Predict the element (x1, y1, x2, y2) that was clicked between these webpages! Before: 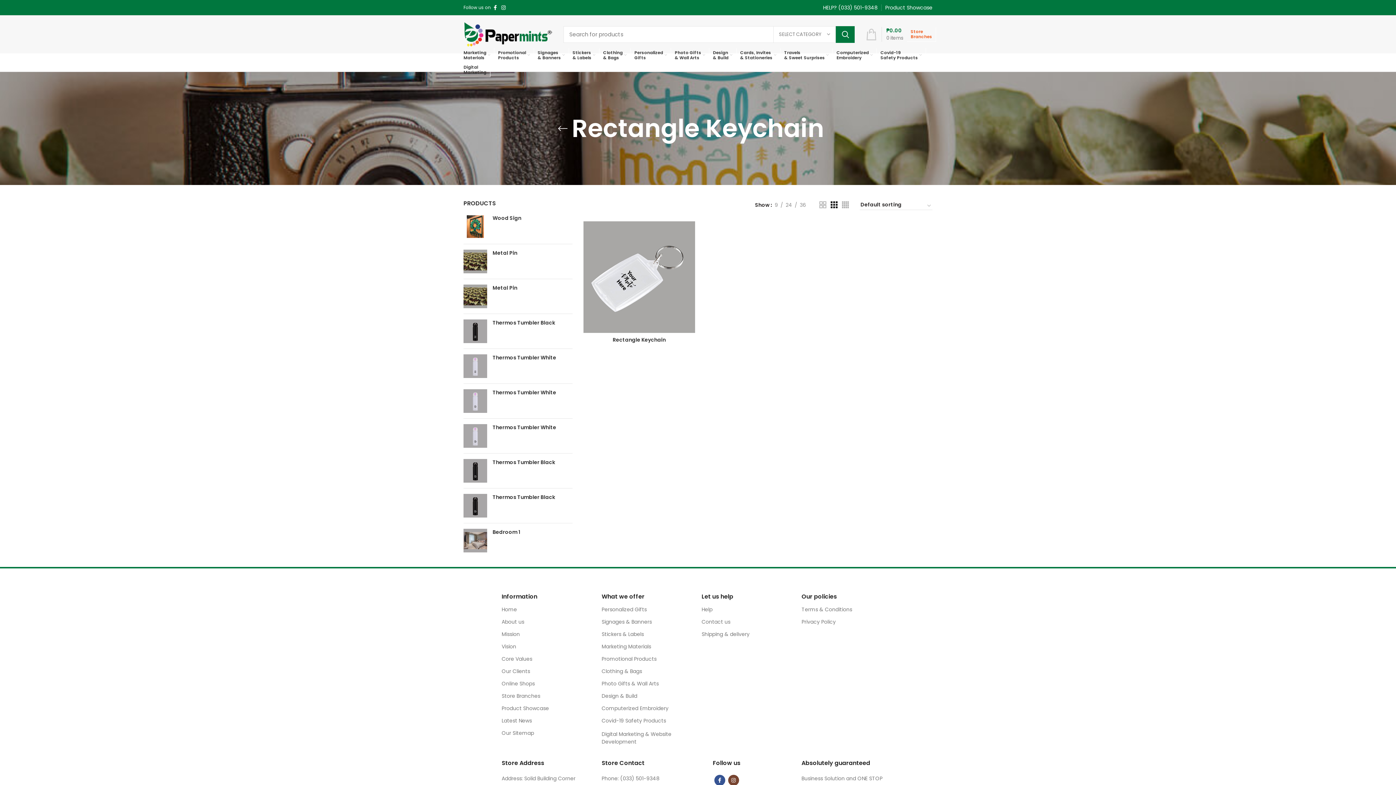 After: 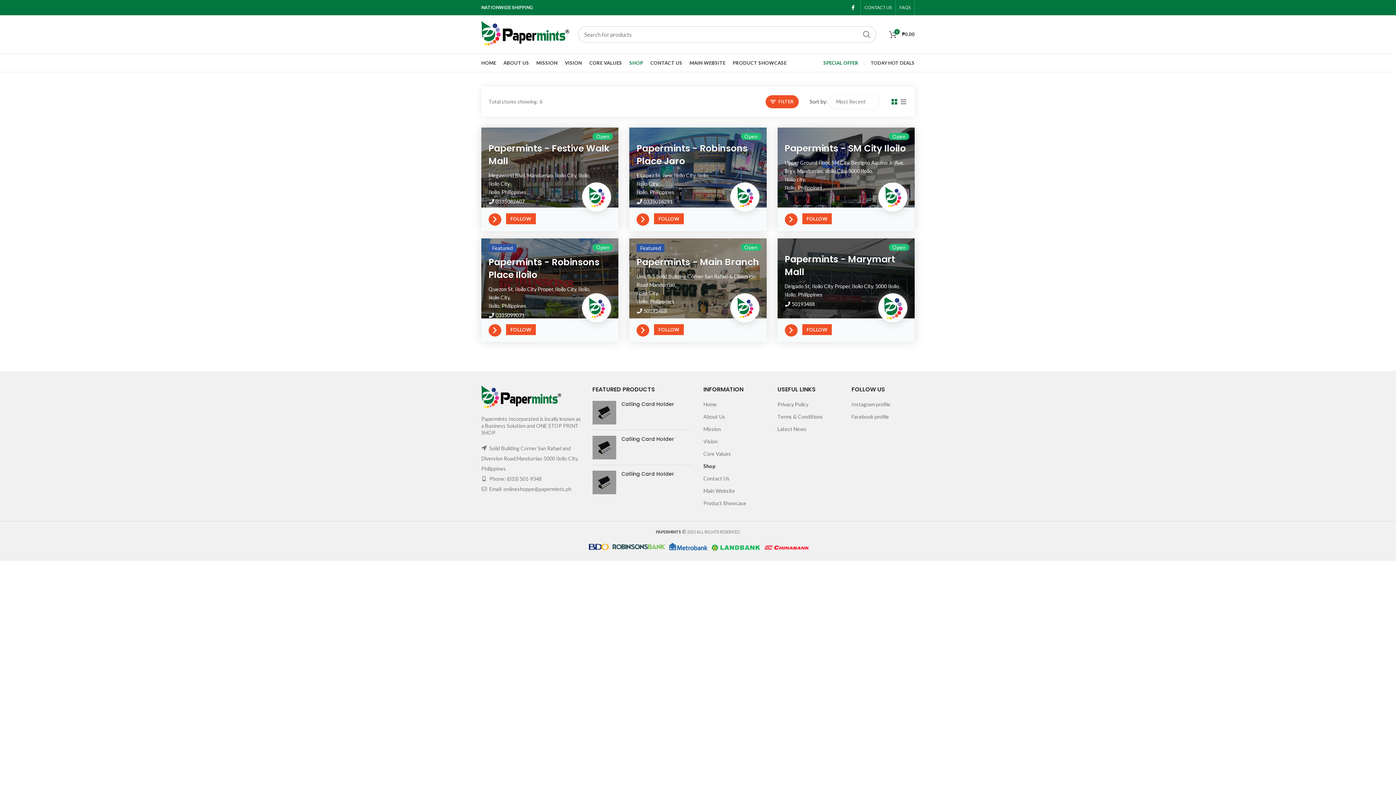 Action: bbox: (501, 680, 534, 687) label: Online Shops